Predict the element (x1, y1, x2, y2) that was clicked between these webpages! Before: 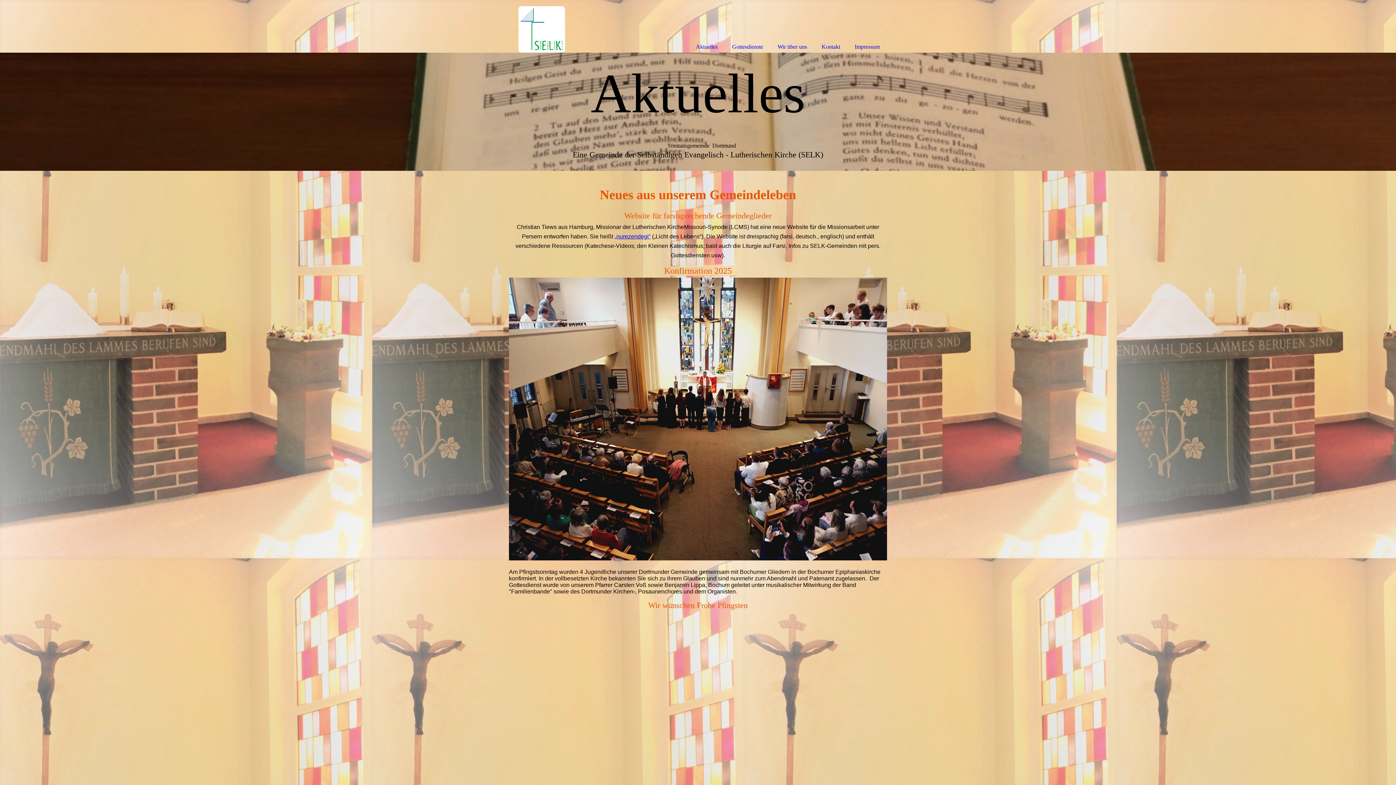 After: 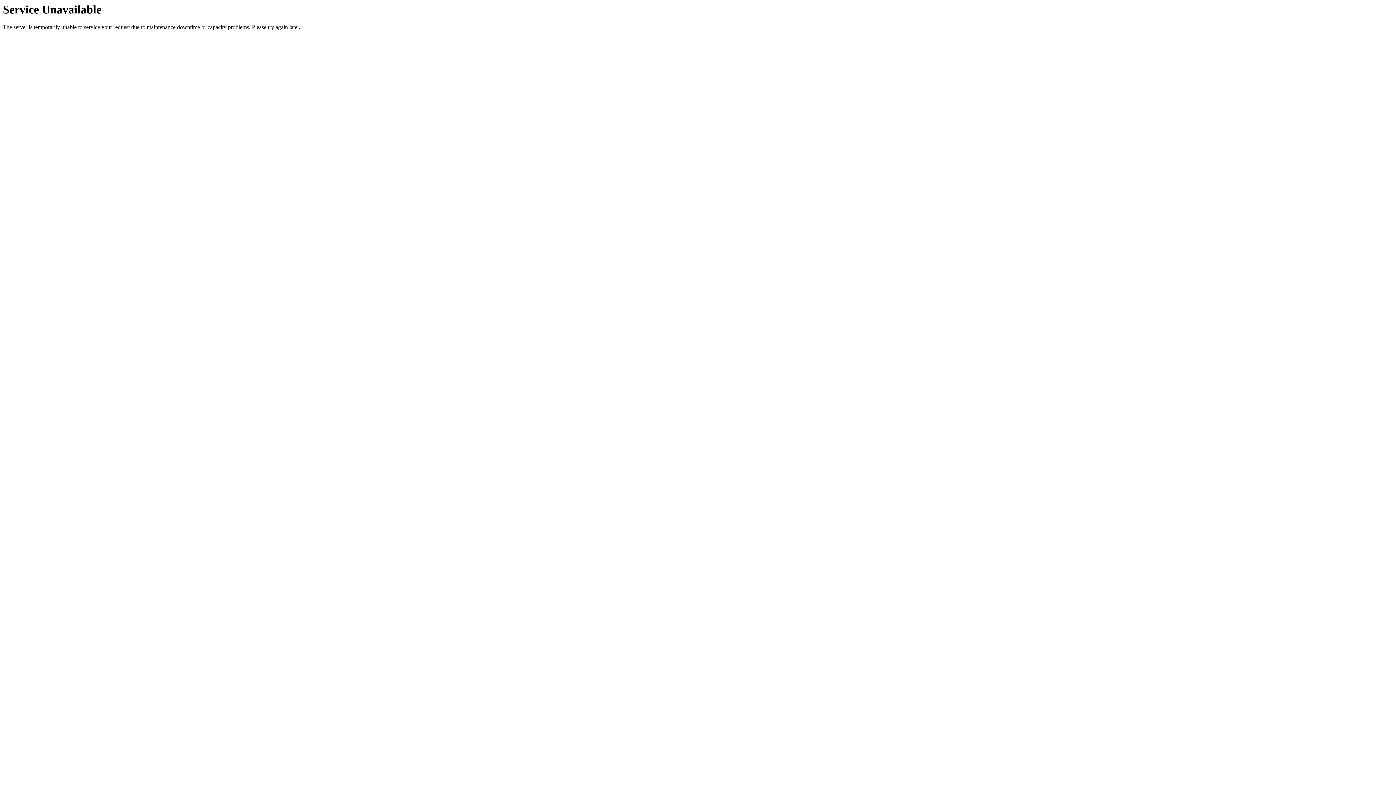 Action: bbox: (770, 0, 814, 52) label: Wir über uns